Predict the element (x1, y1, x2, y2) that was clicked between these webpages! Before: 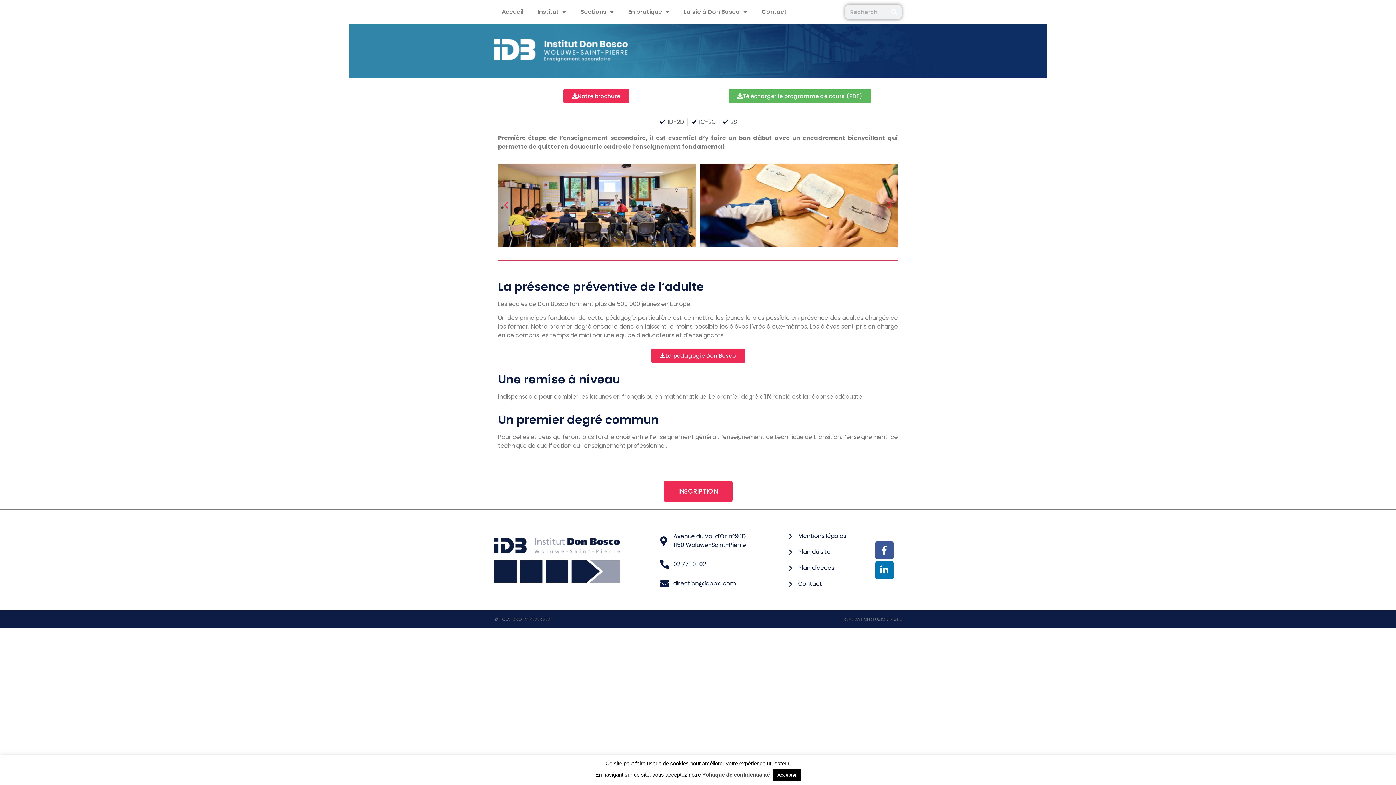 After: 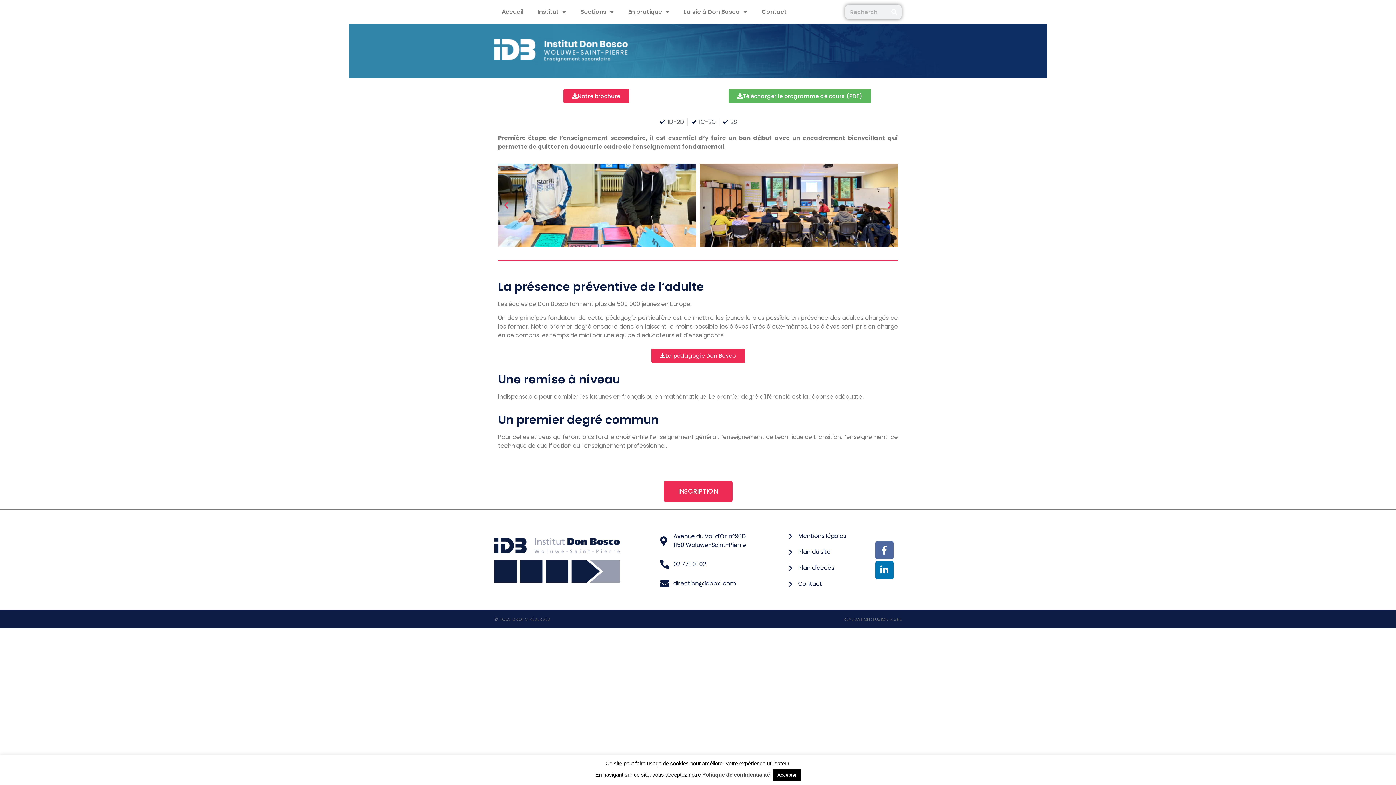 Action: label: Facebook-f bbox: (875, 541, 893, 559)